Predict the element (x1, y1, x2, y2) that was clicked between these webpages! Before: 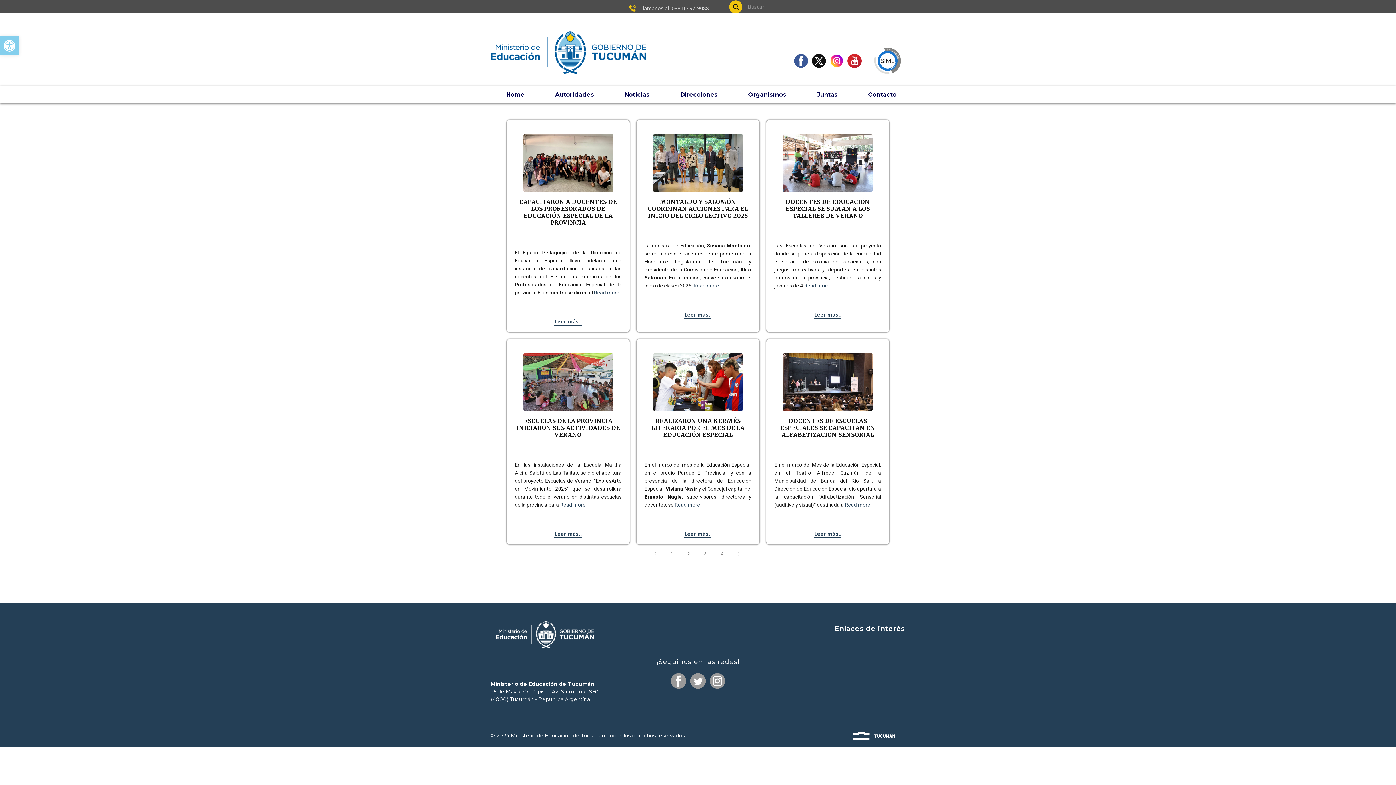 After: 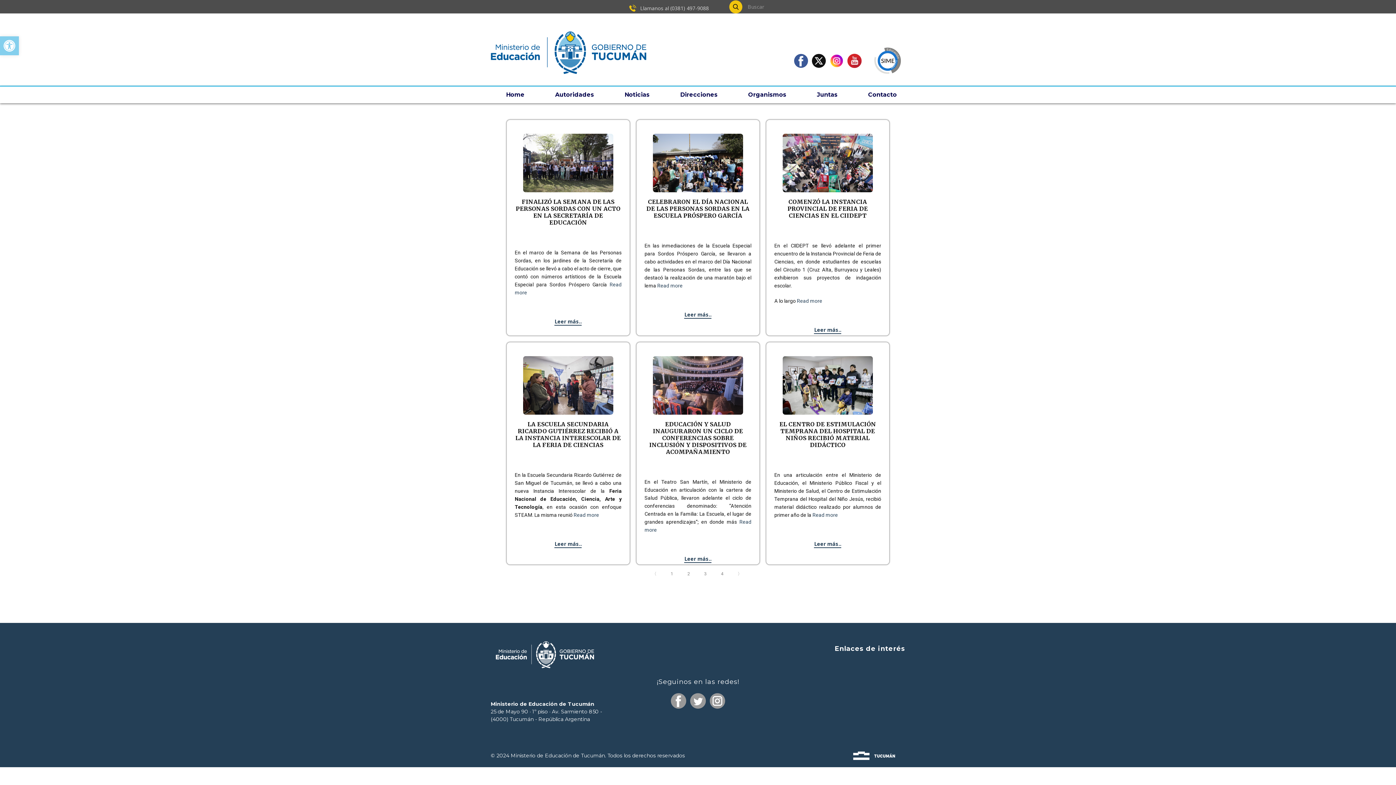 Action: bbox: (698, 545, 714, 563) label: 3